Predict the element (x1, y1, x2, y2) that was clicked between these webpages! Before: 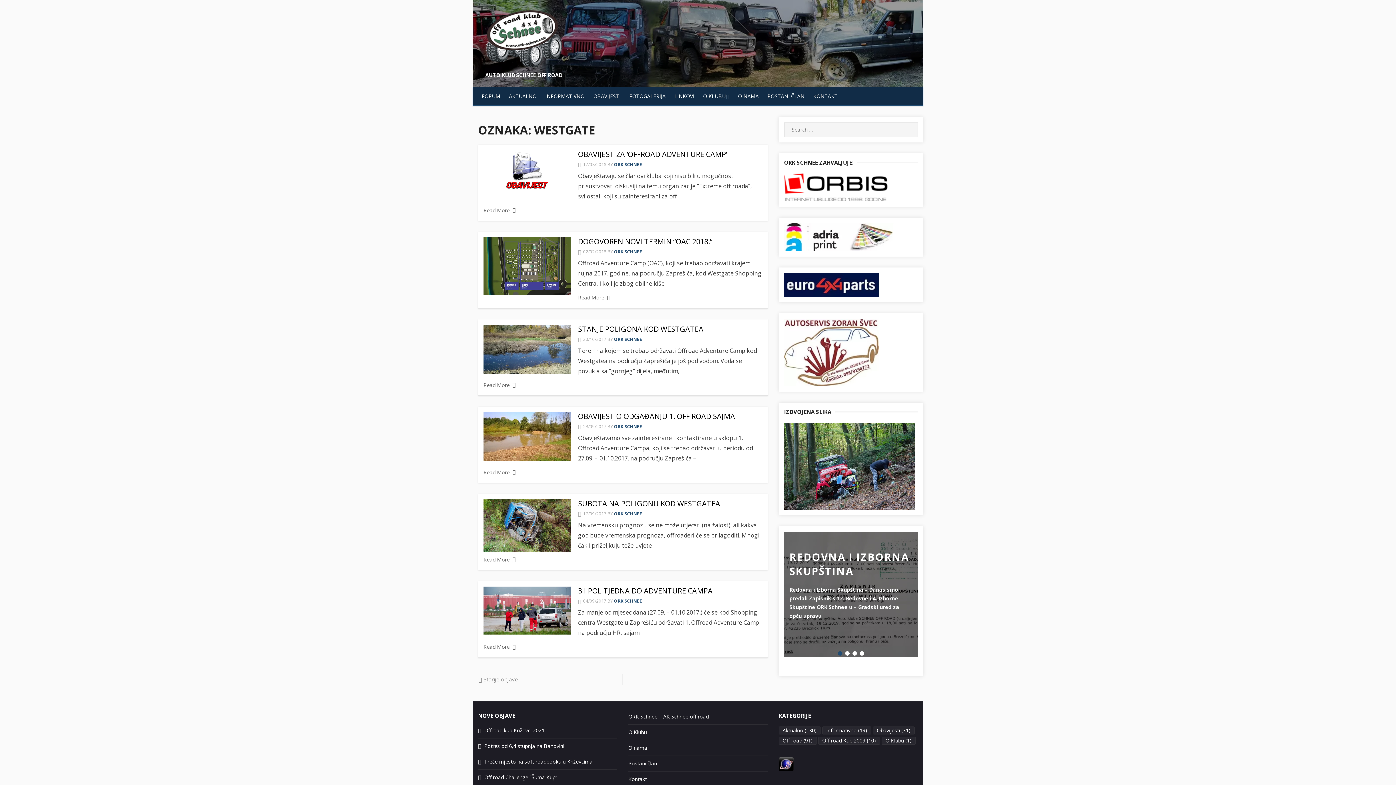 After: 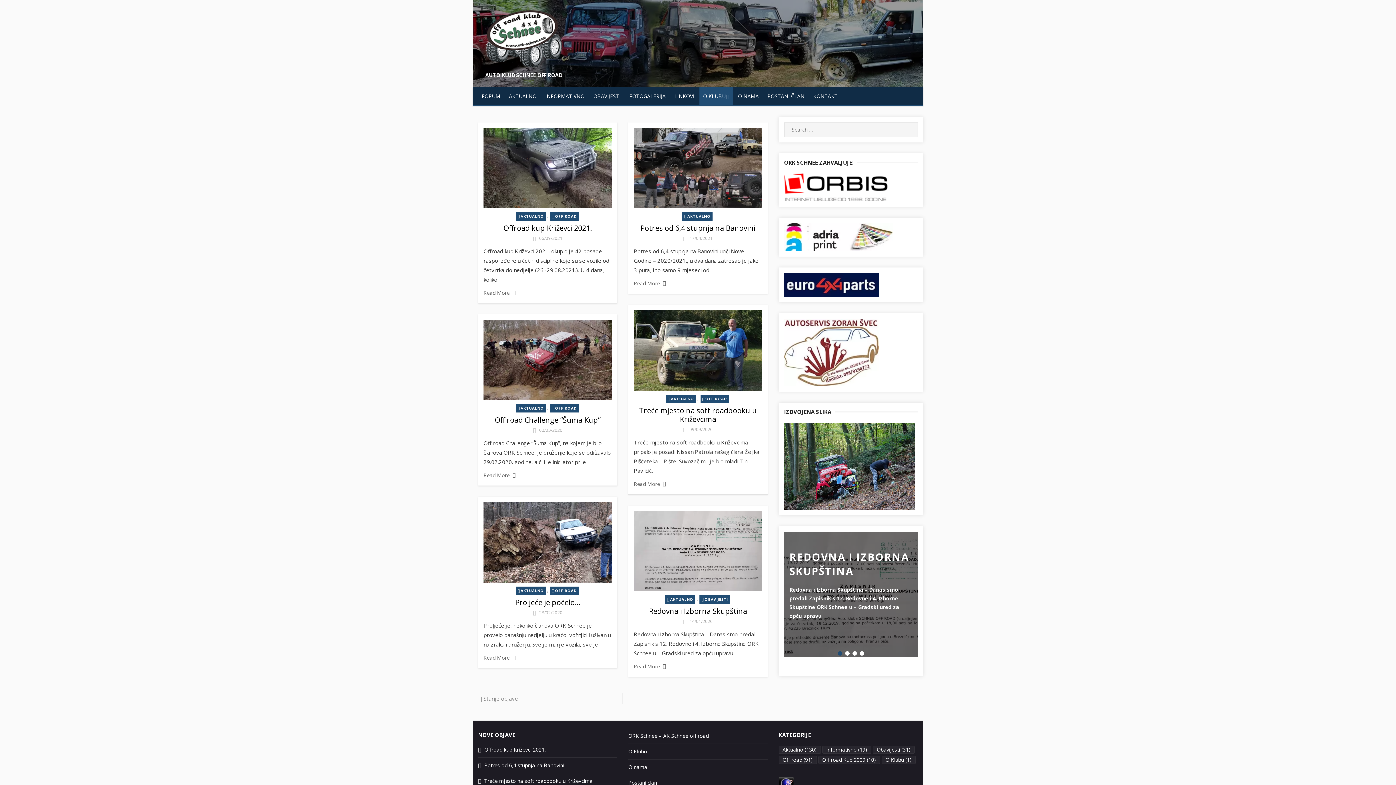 Action: bbox: (614, 336, 642, 342) label: ORK SCHNEE